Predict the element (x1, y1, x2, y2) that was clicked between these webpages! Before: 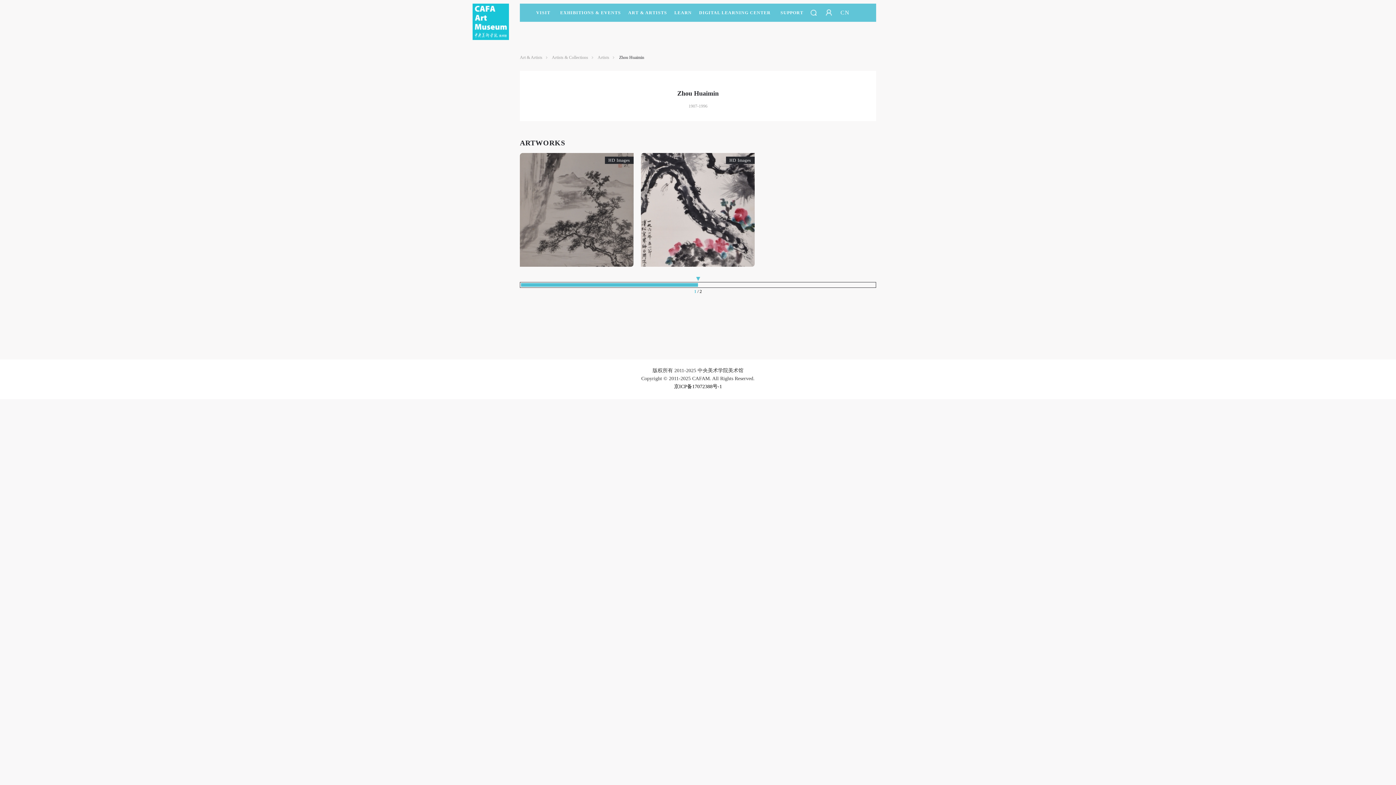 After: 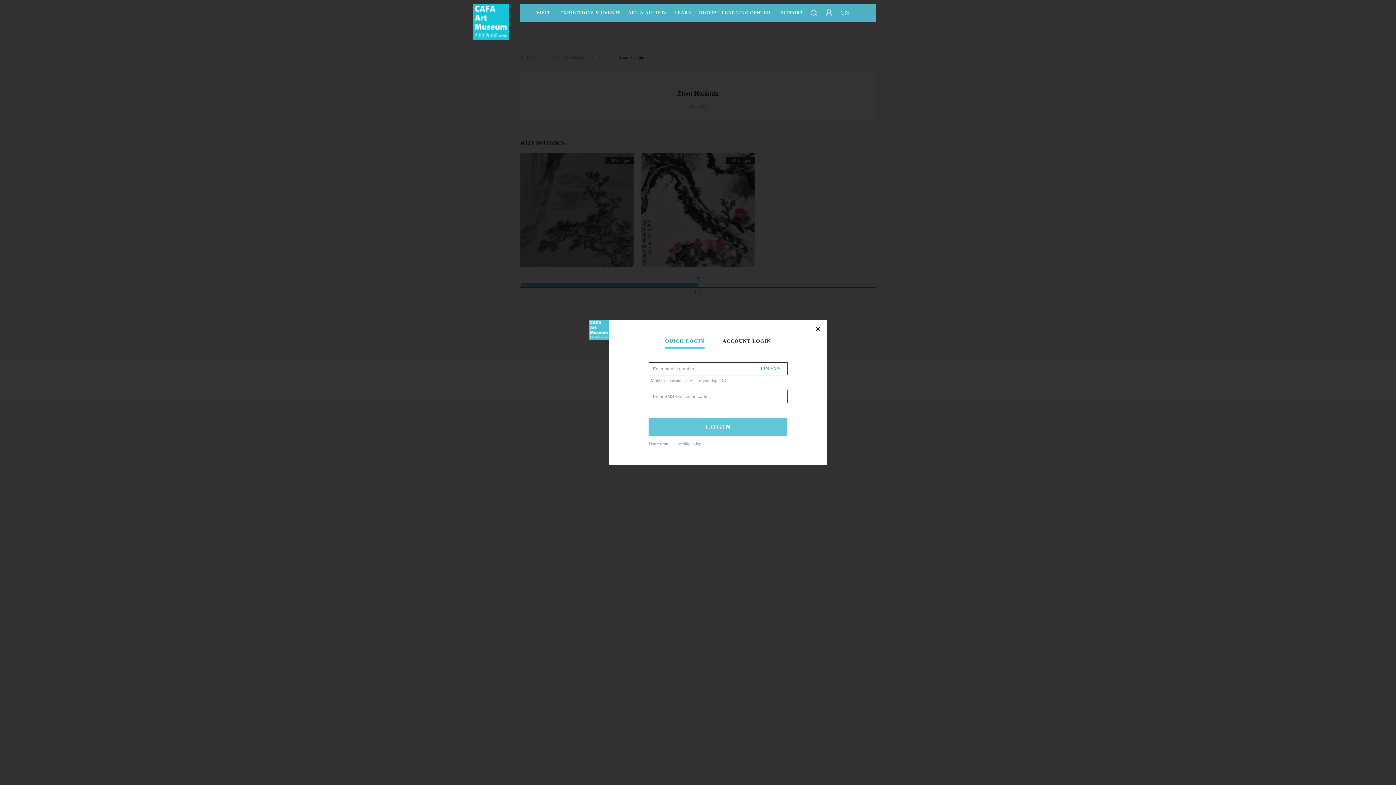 Action: bbox: (825, 4, 832, 20)